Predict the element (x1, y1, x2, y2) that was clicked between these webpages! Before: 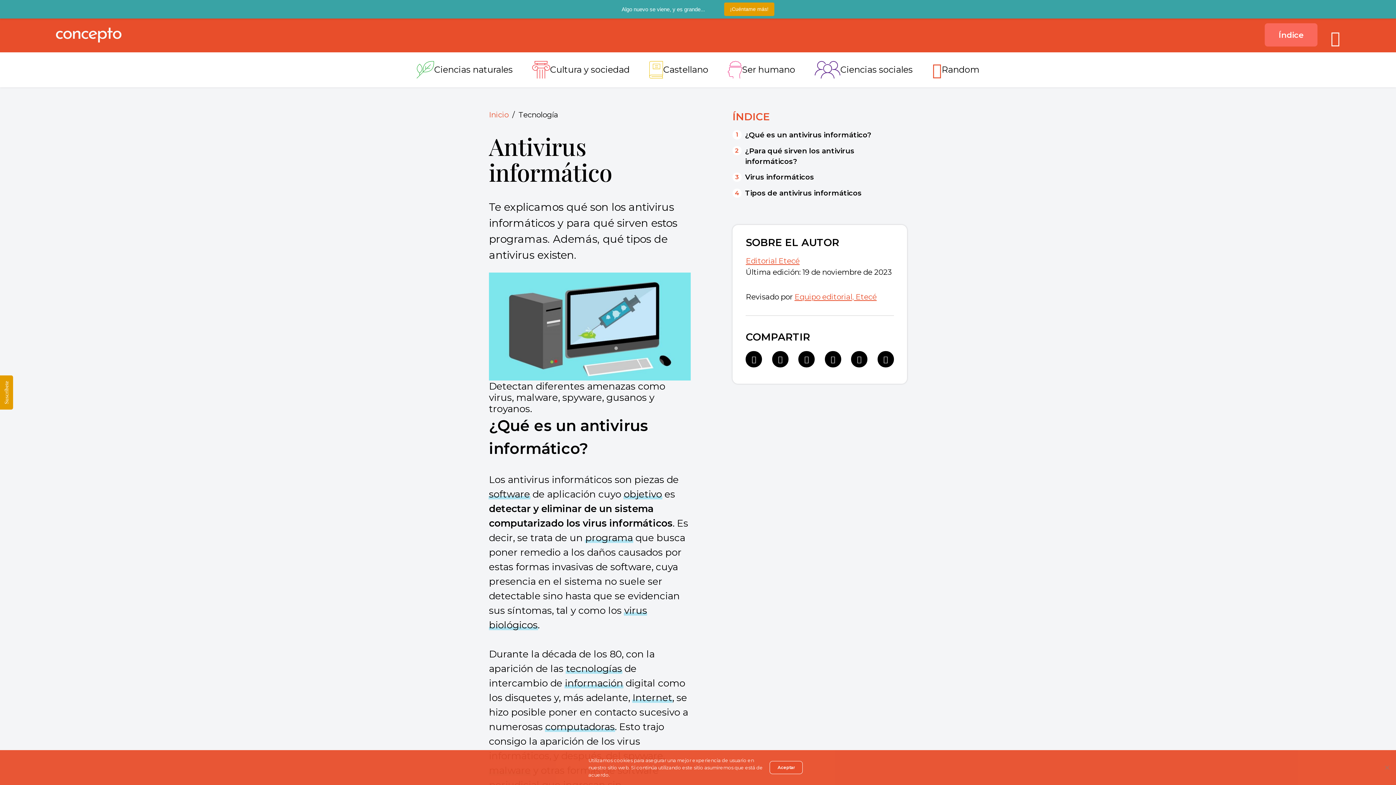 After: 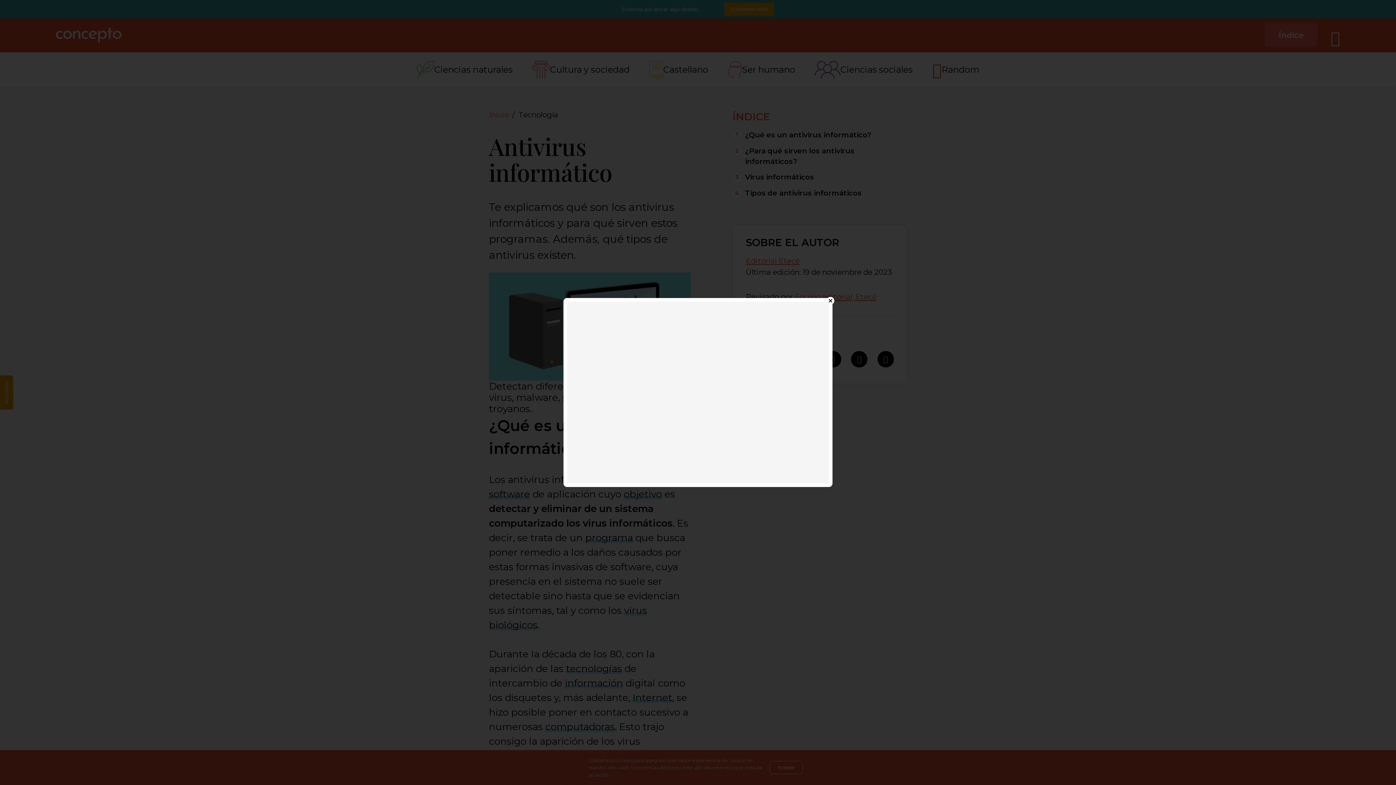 Action: bbox: (0, 375, 13, 409) label: Suscríbete